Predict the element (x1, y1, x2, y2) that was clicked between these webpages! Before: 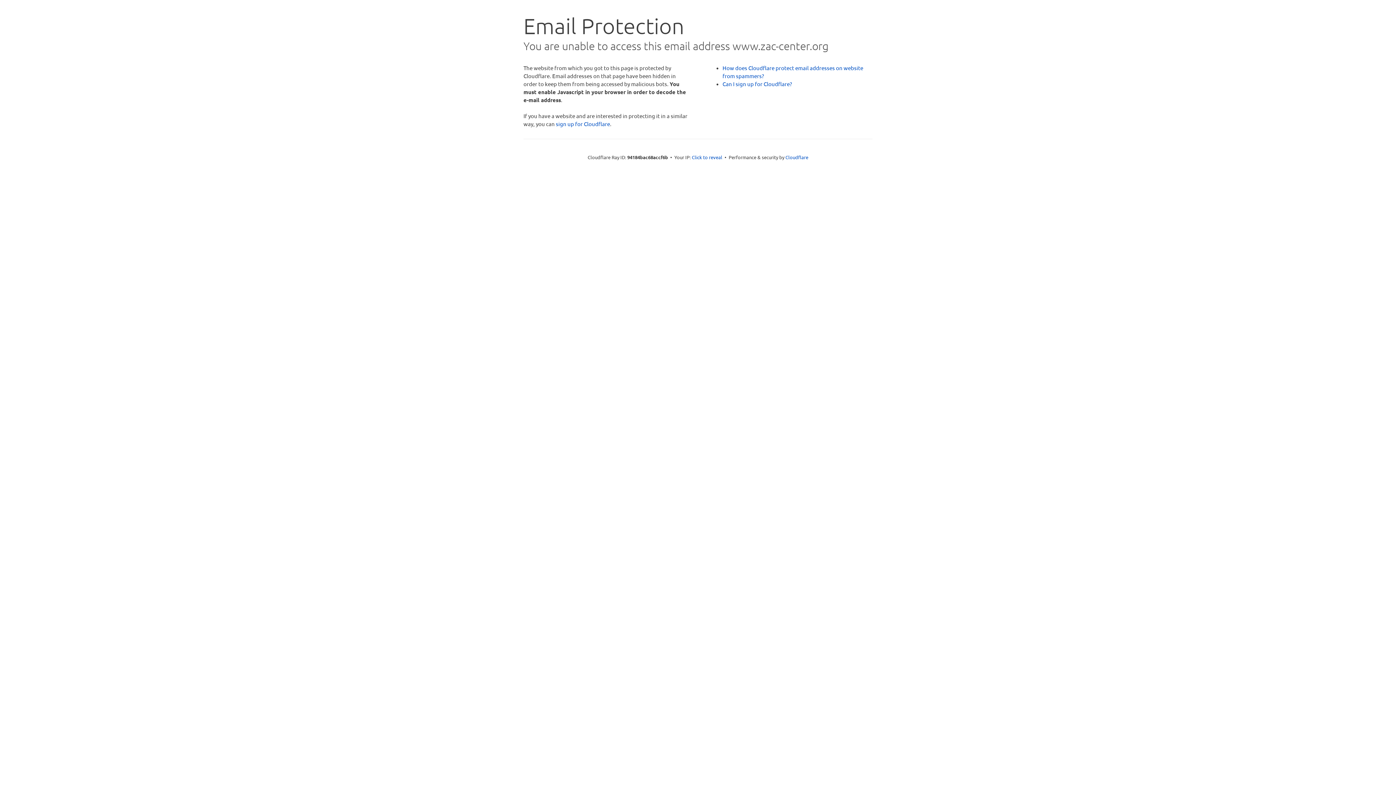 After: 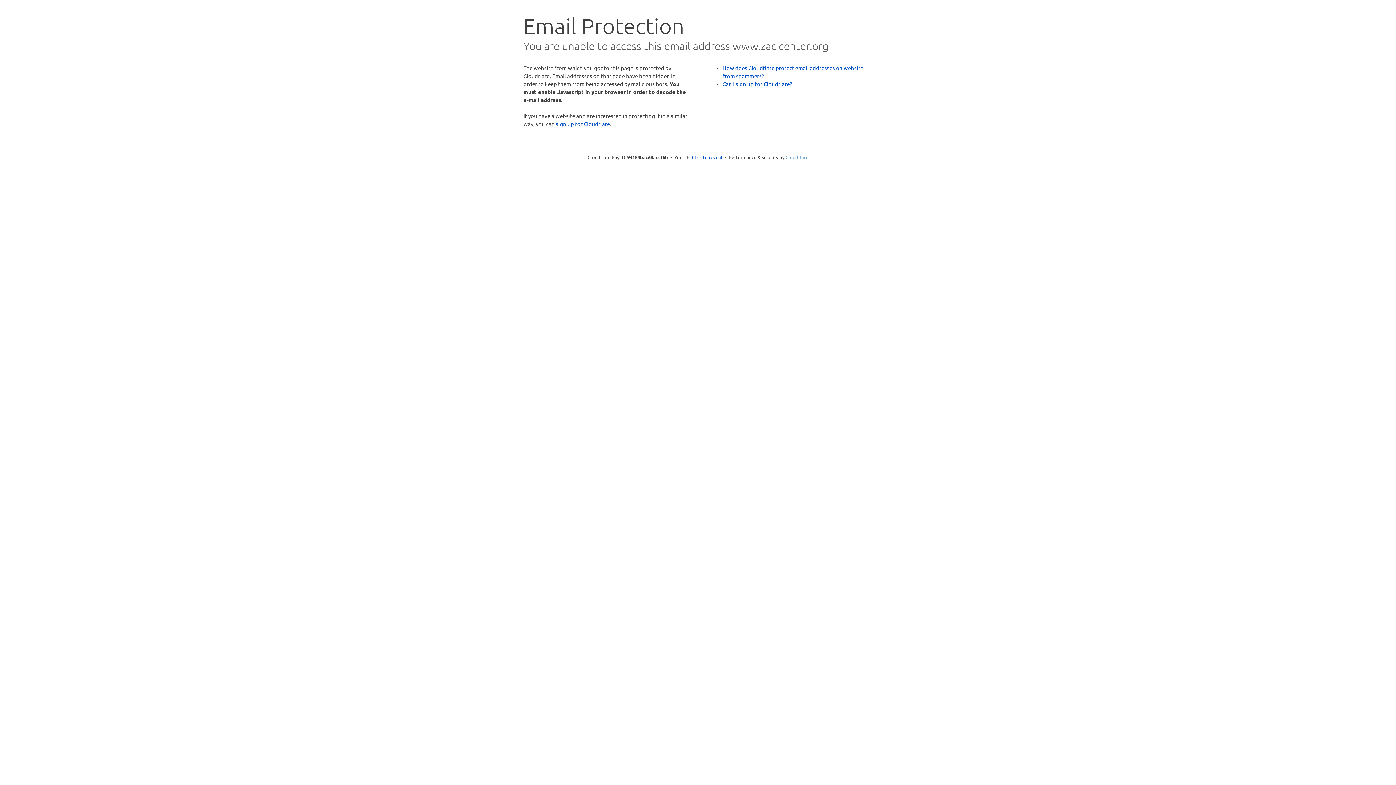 Action: bbox: (785, 154, 808, 160) label: Cloudflare